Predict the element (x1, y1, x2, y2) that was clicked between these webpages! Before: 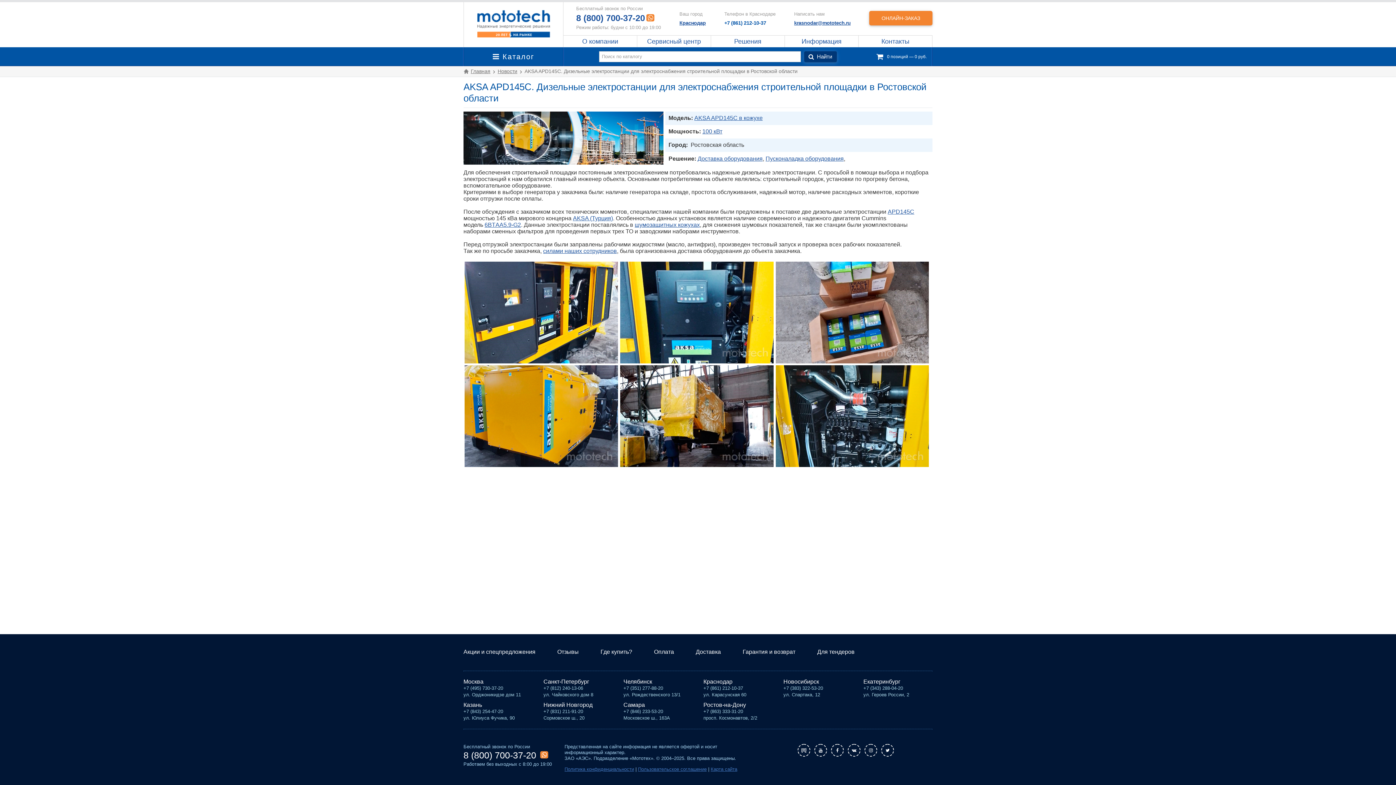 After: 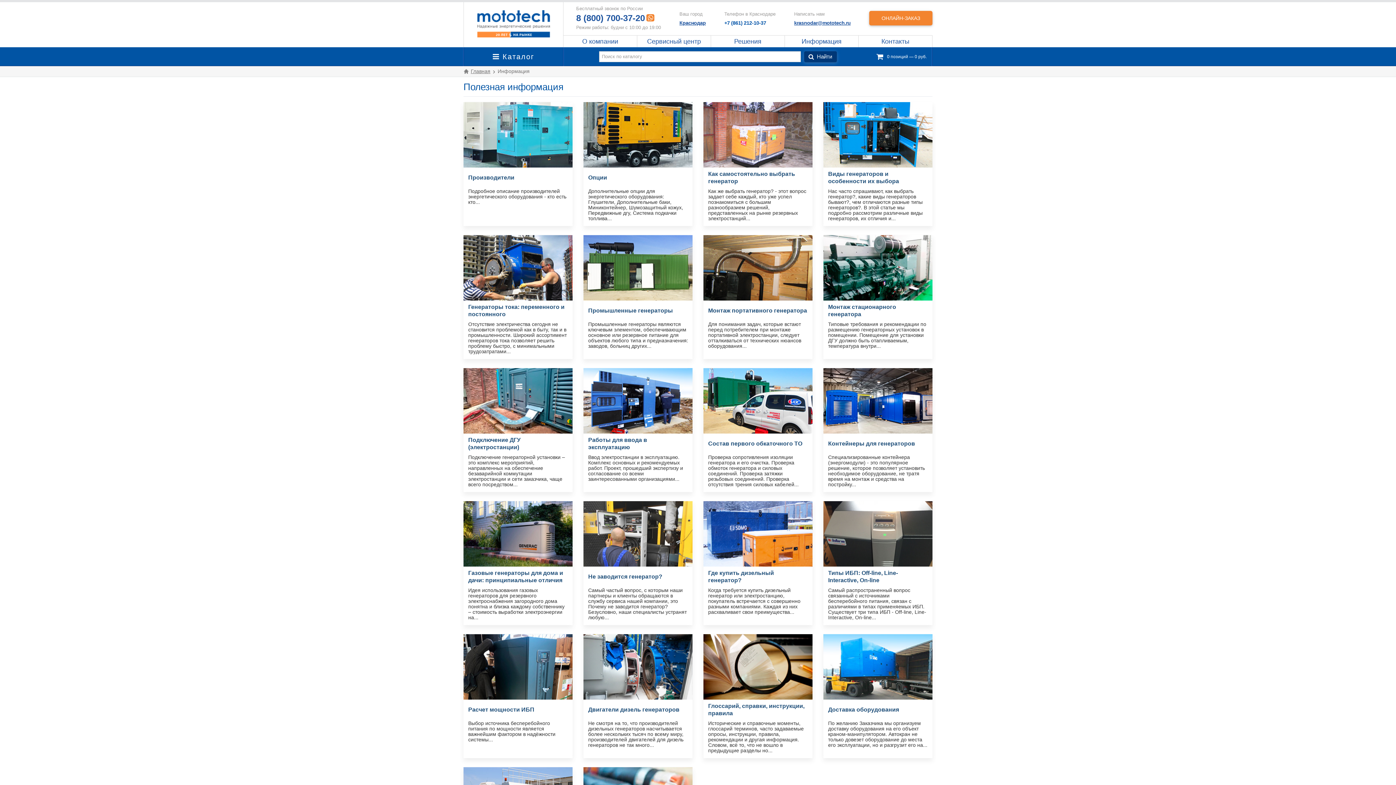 Action: bbox: (785, 35, 858, 47) label: Информация